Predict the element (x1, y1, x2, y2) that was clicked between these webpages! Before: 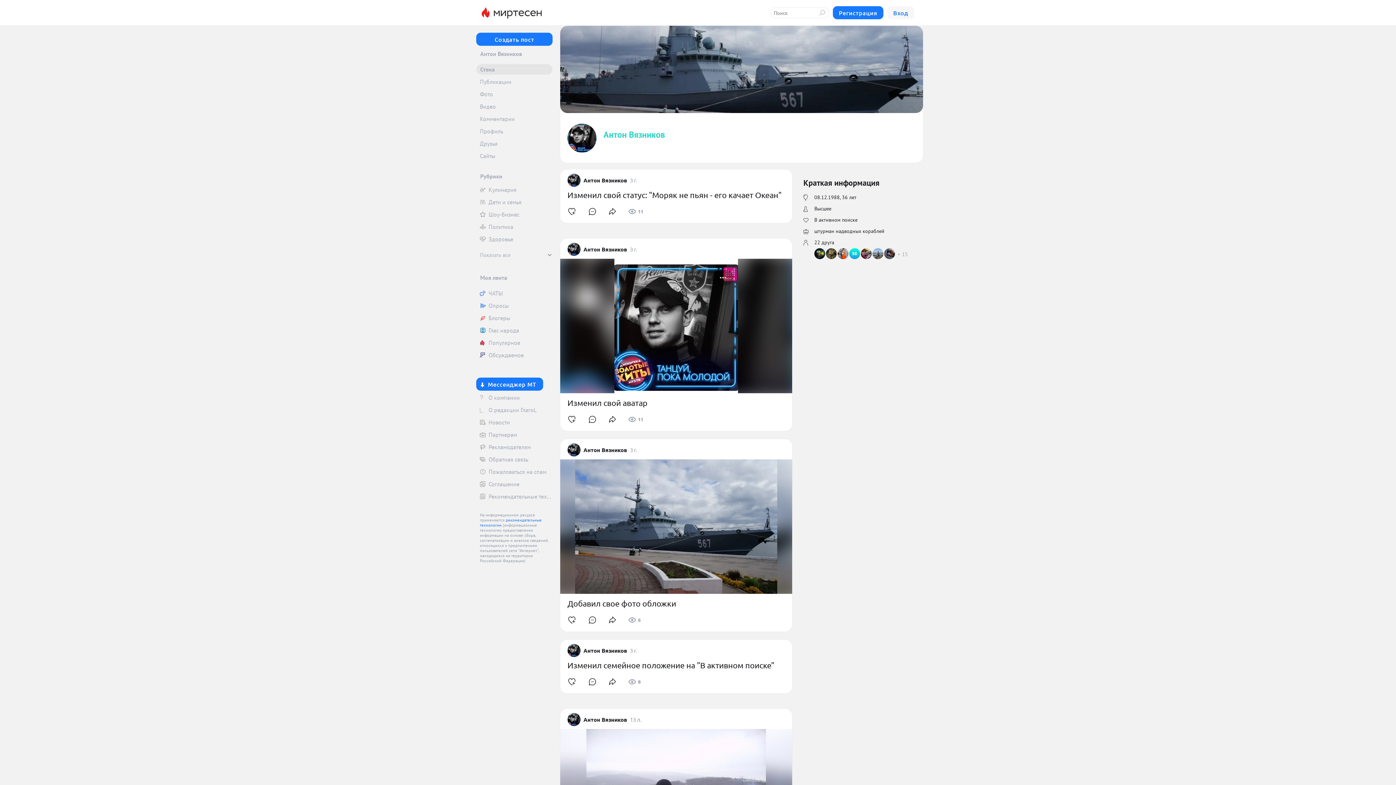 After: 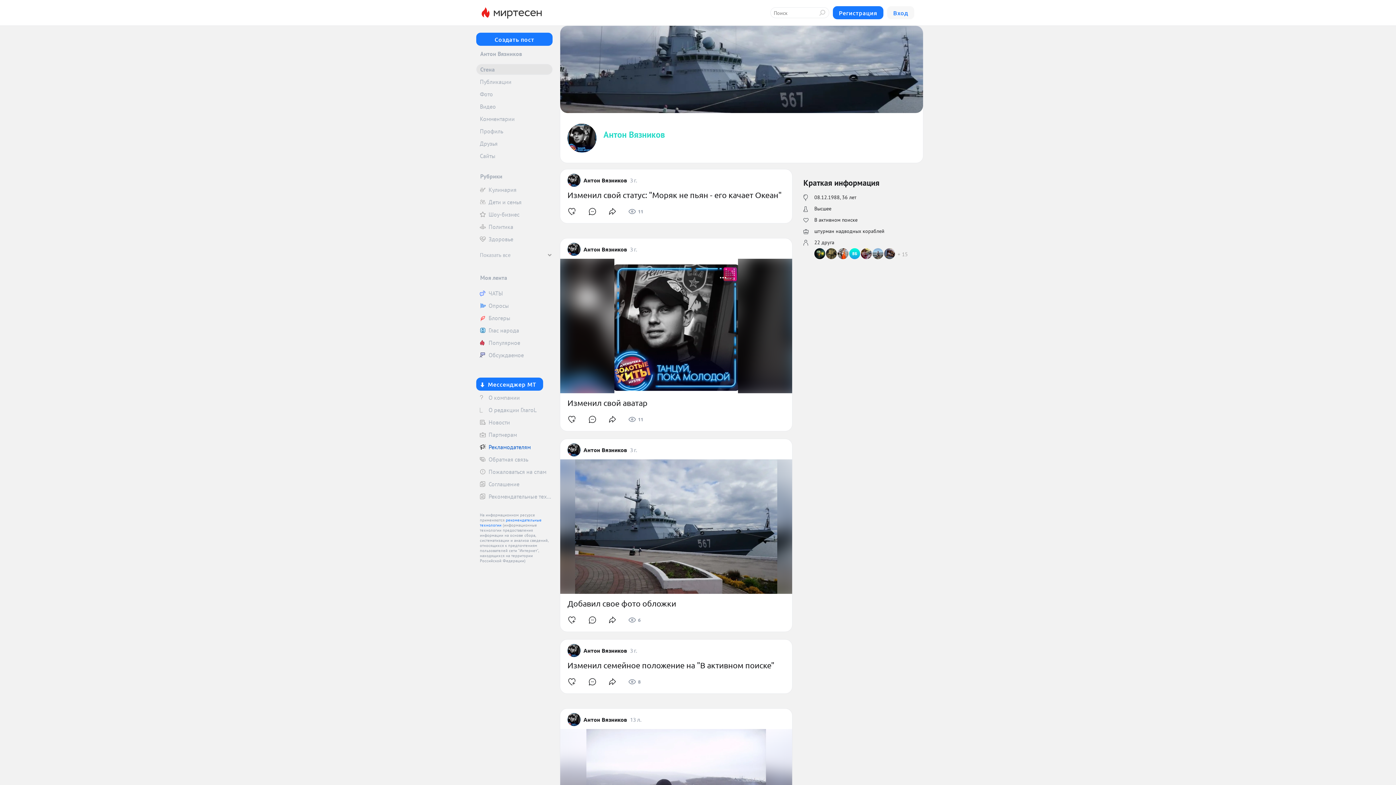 Action: label: Рекламодателям bbox: (476, 441, 552, 452)